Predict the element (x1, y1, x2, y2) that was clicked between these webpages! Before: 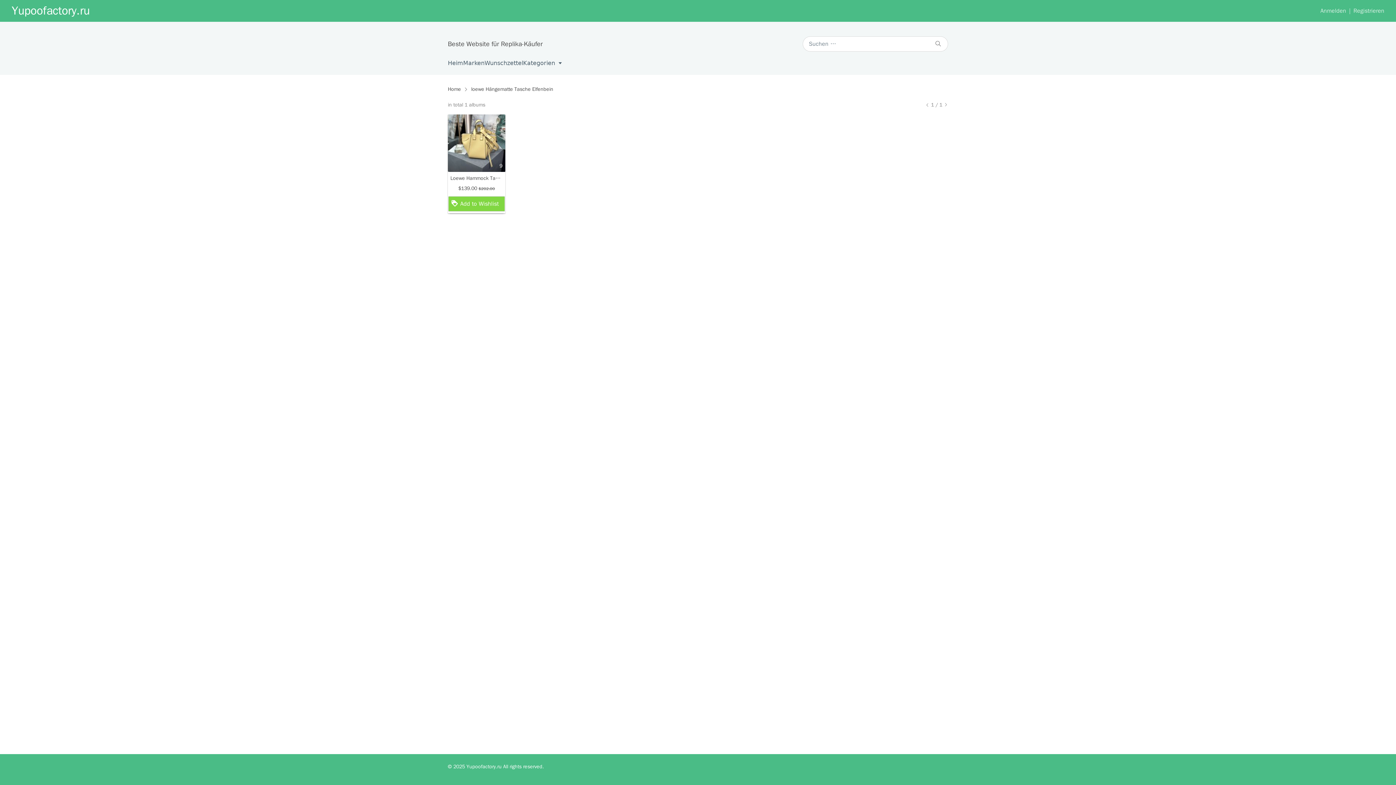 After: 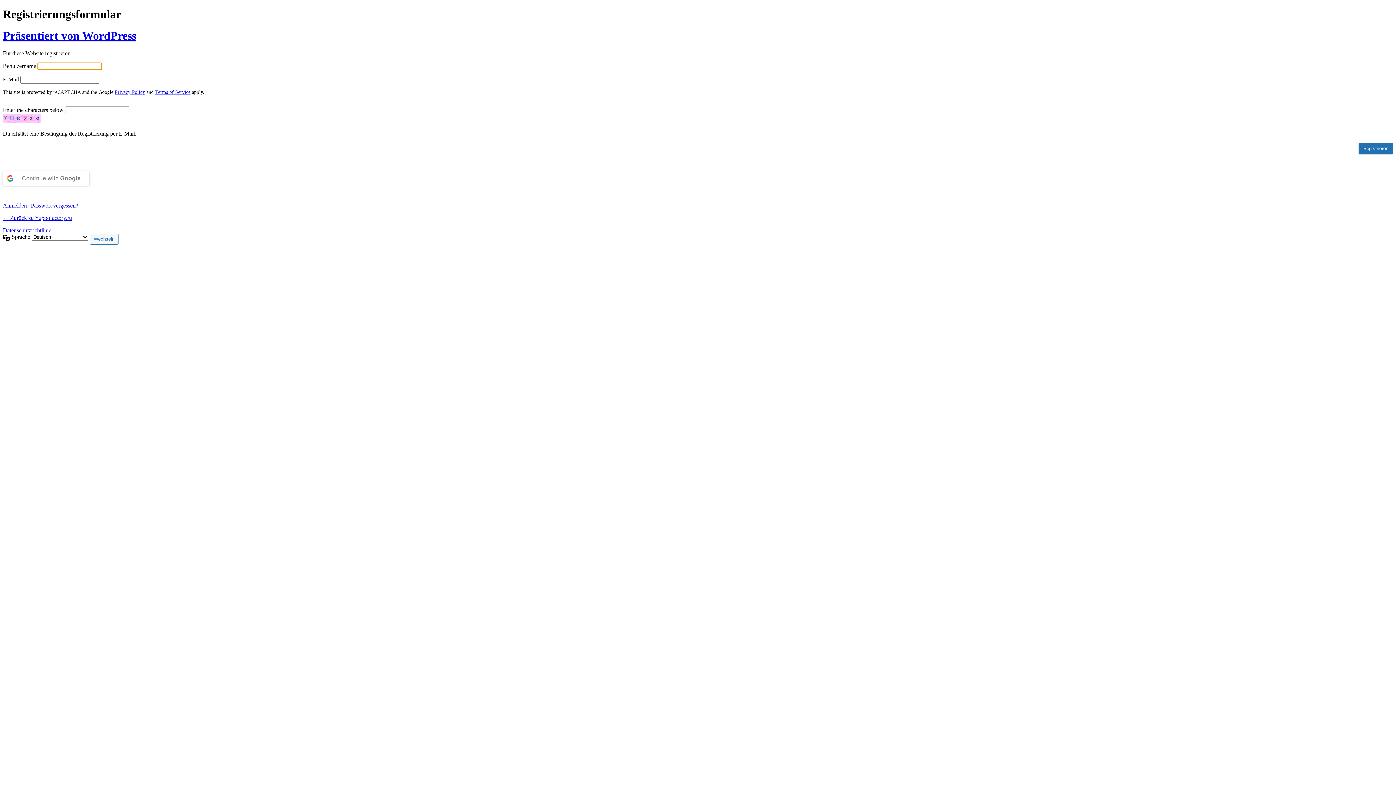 Action: bbox: (1346, 6, 1384, 15) label: Registrieren